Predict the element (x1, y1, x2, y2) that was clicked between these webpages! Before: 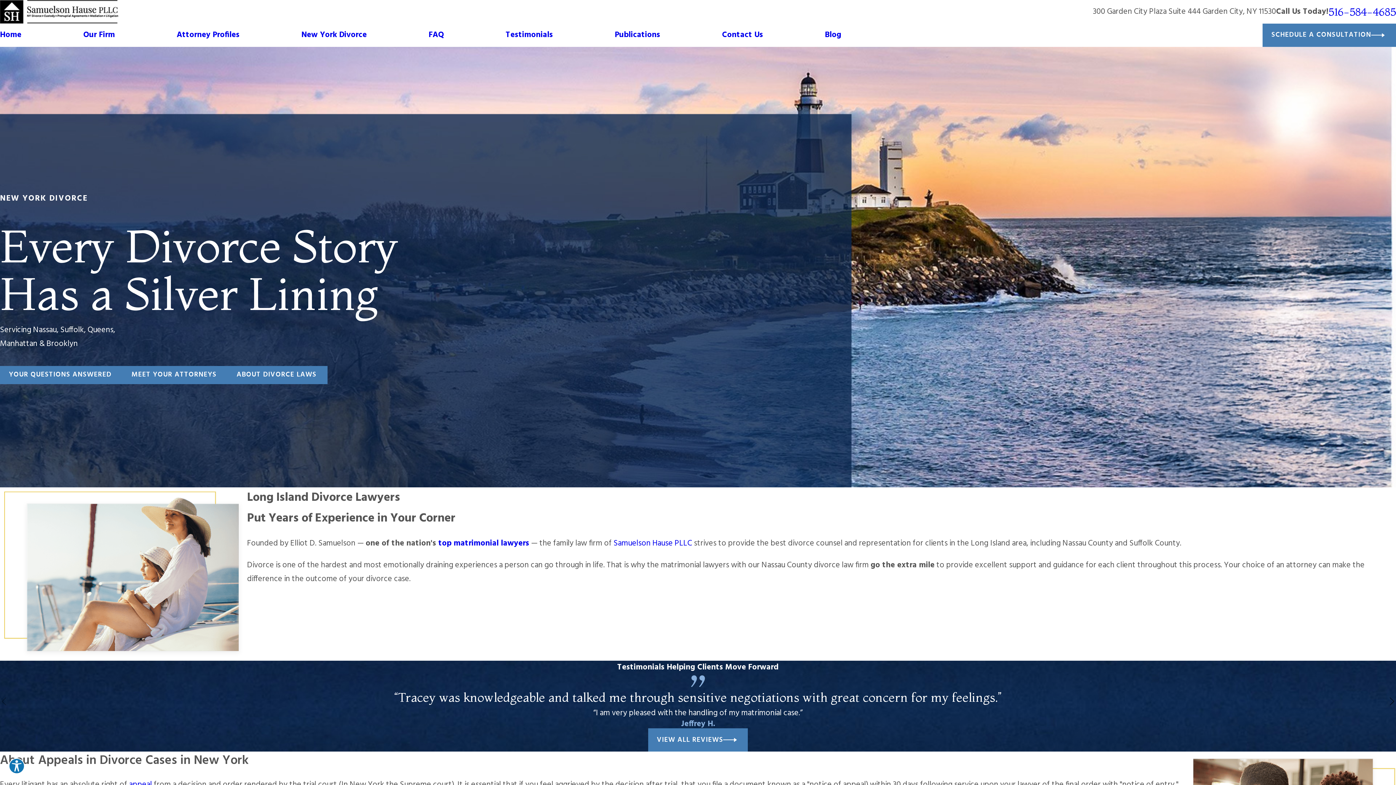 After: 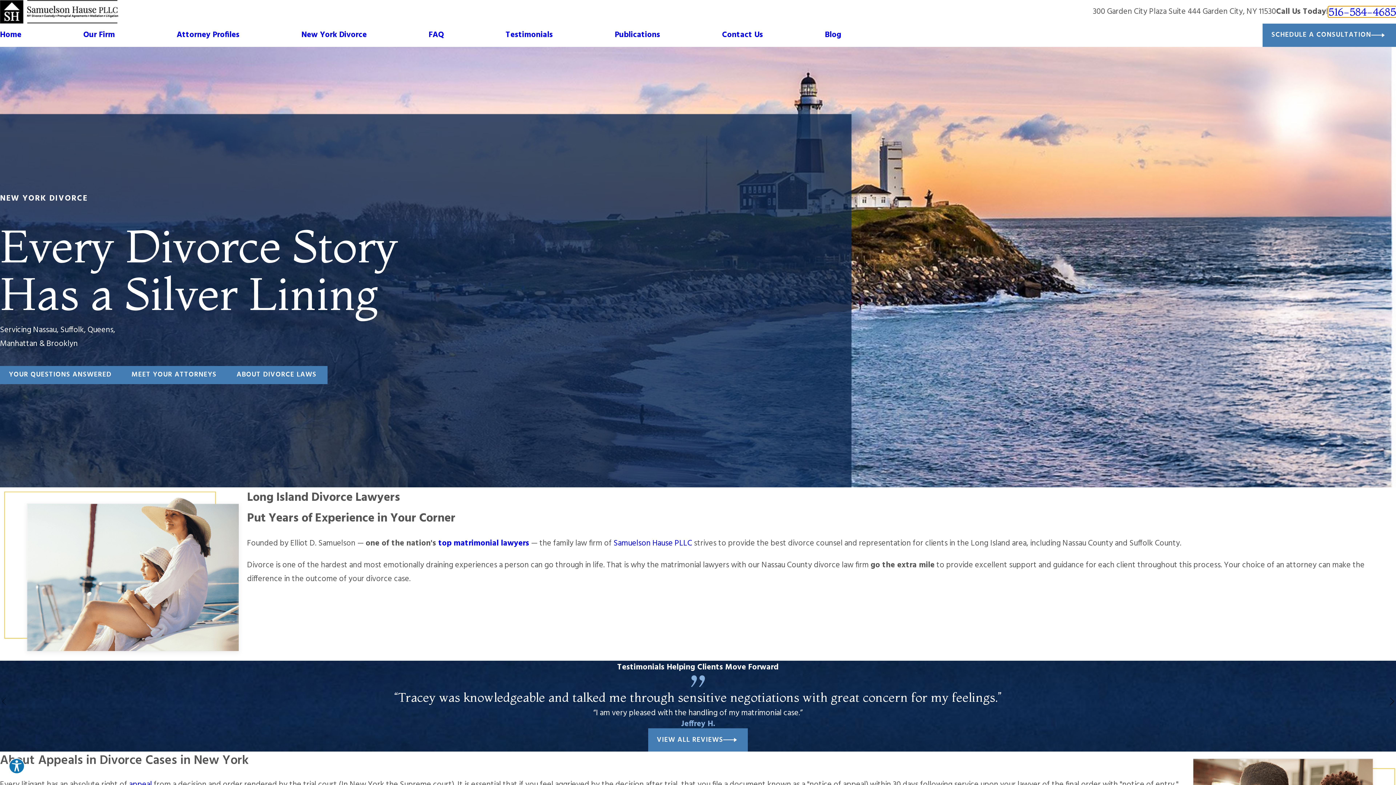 Action: label: 516-584-4685 bbox: (1328, 6, 1396, 17)